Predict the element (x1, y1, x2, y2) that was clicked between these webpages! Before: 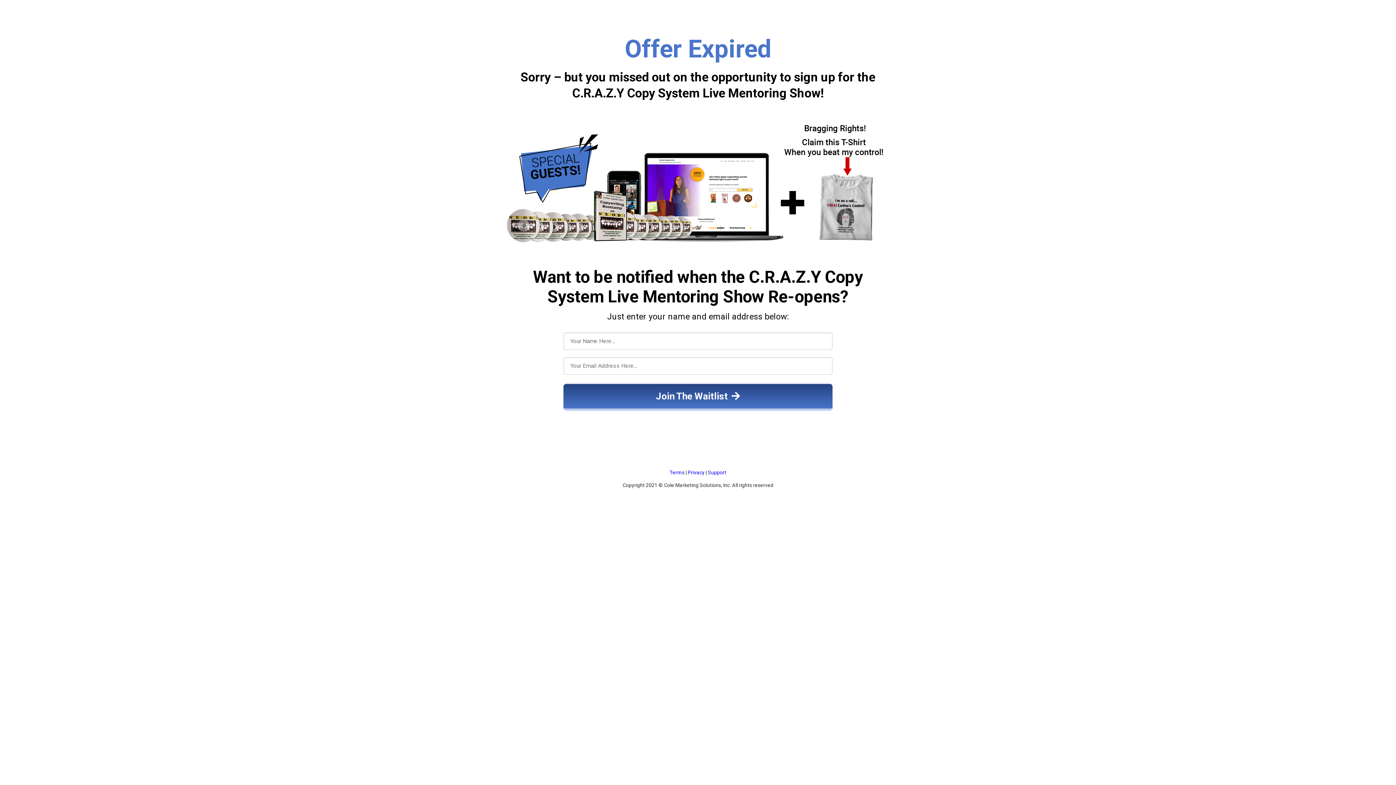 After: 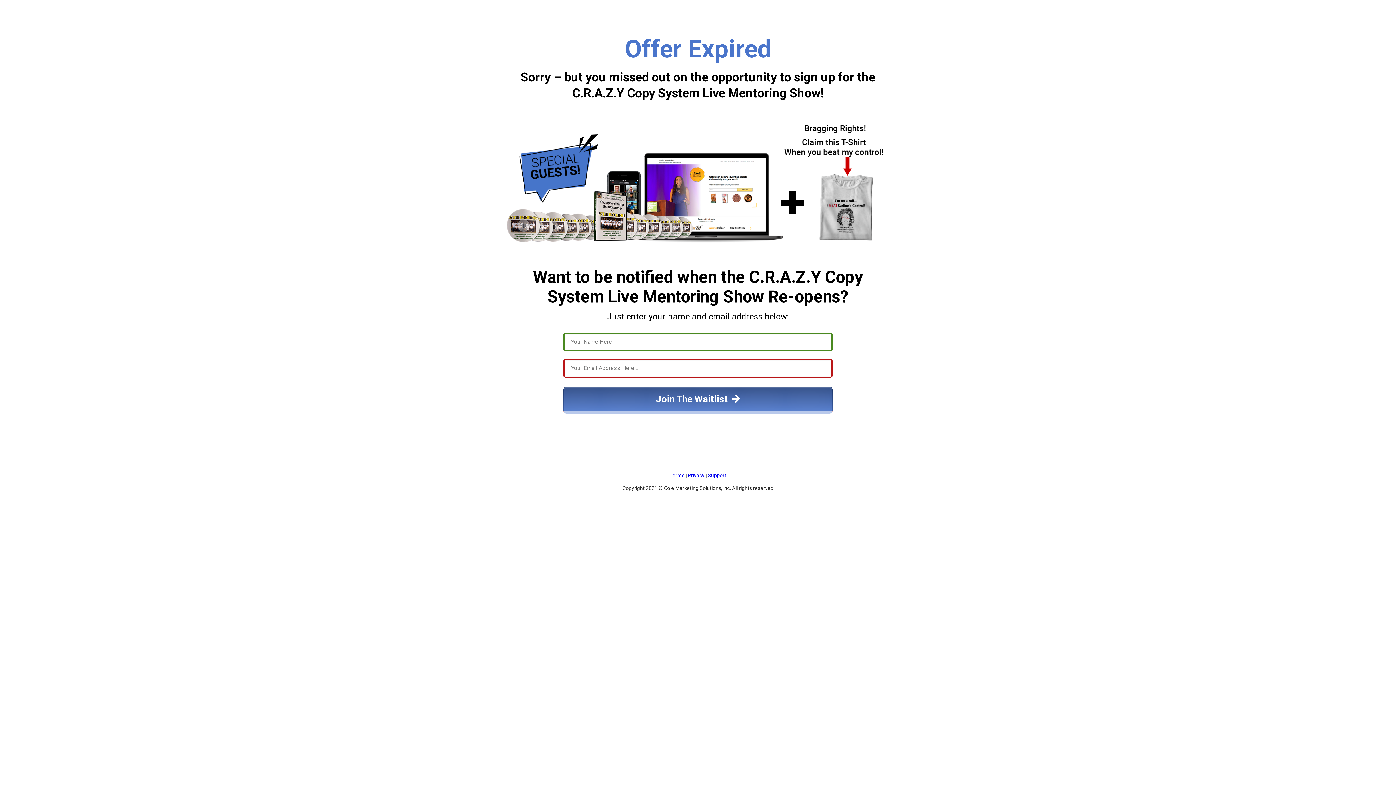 Action: bbox: (563, 383, 832, 410) label: Join The Waitlist